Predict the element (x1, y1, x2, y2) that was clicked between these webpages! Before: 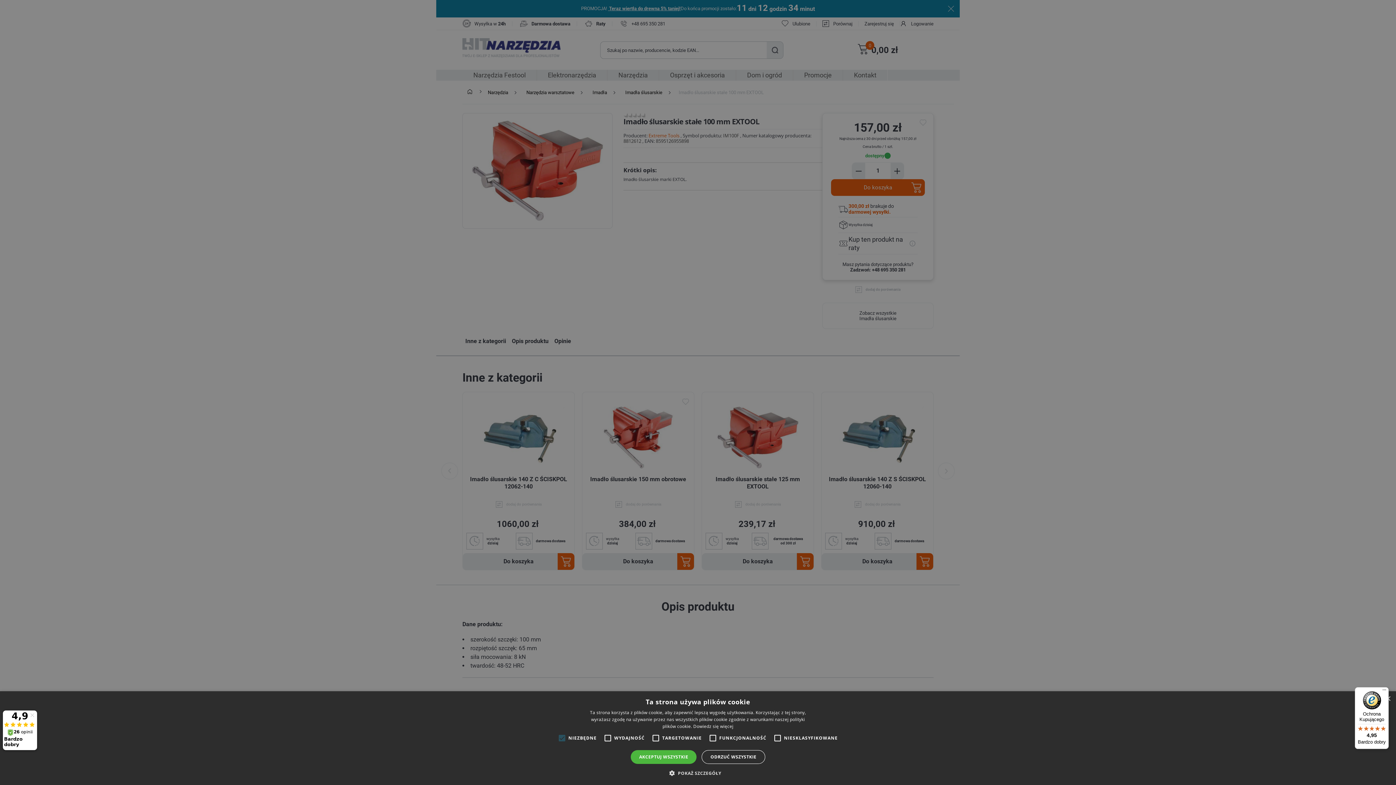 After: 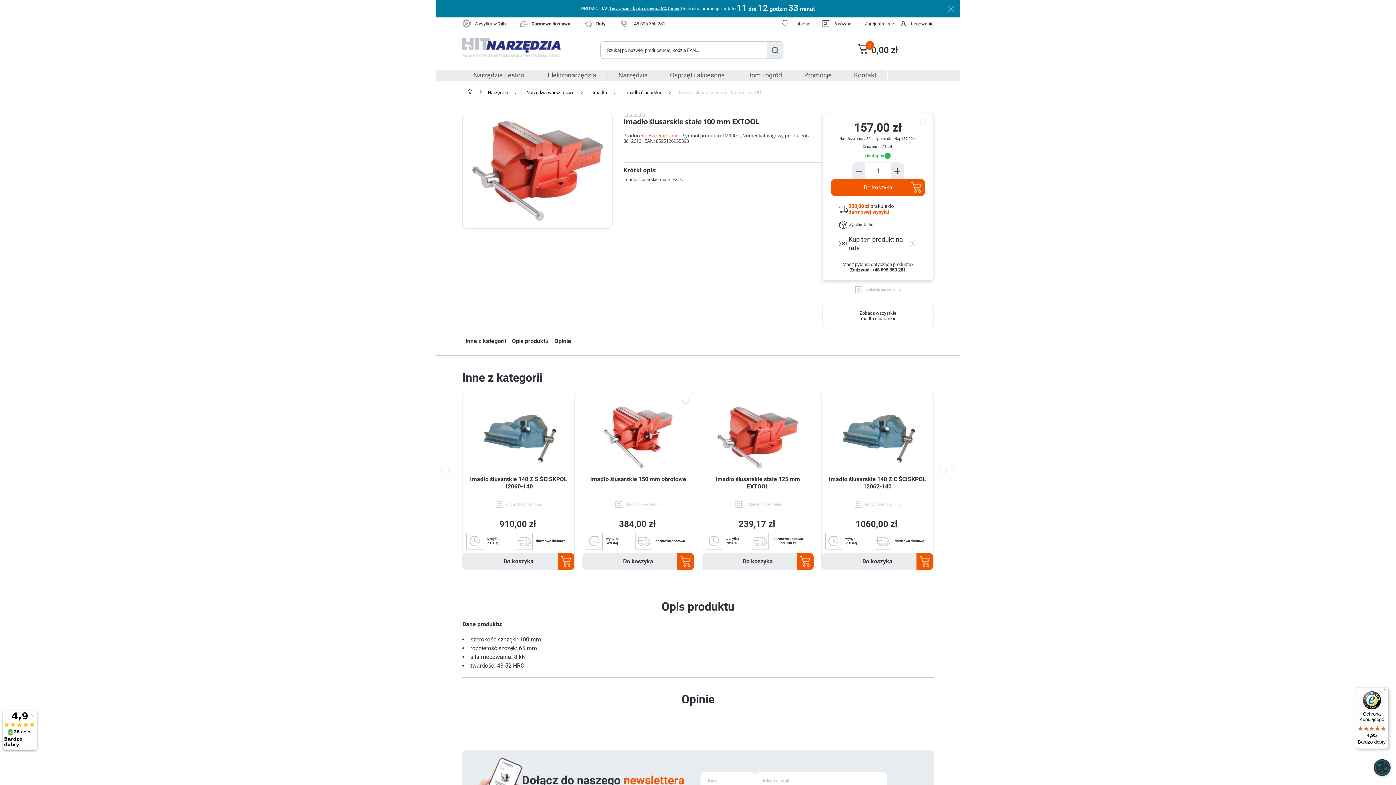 Action: bbox: (701, 750, 765, 764) label: ODRZUĆ WSZYSTKIE